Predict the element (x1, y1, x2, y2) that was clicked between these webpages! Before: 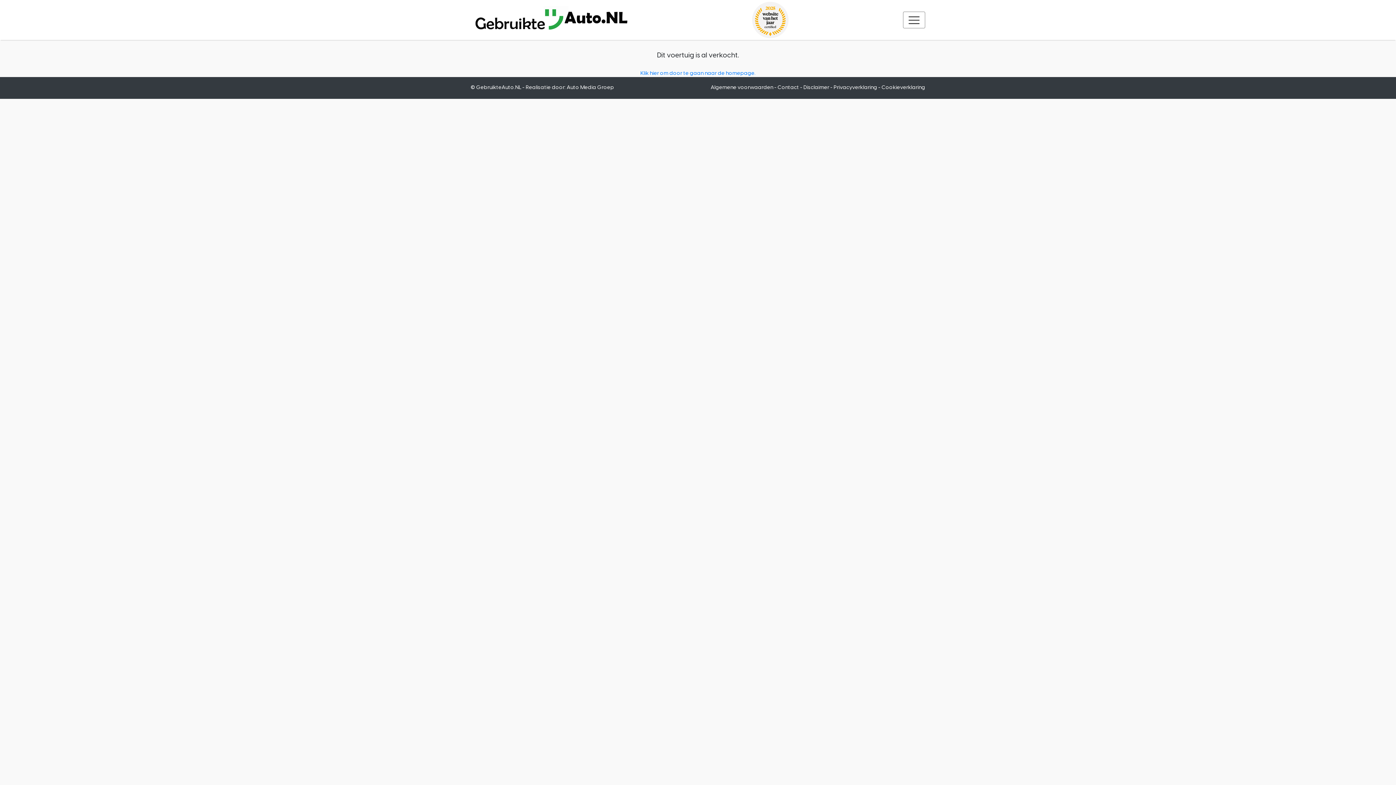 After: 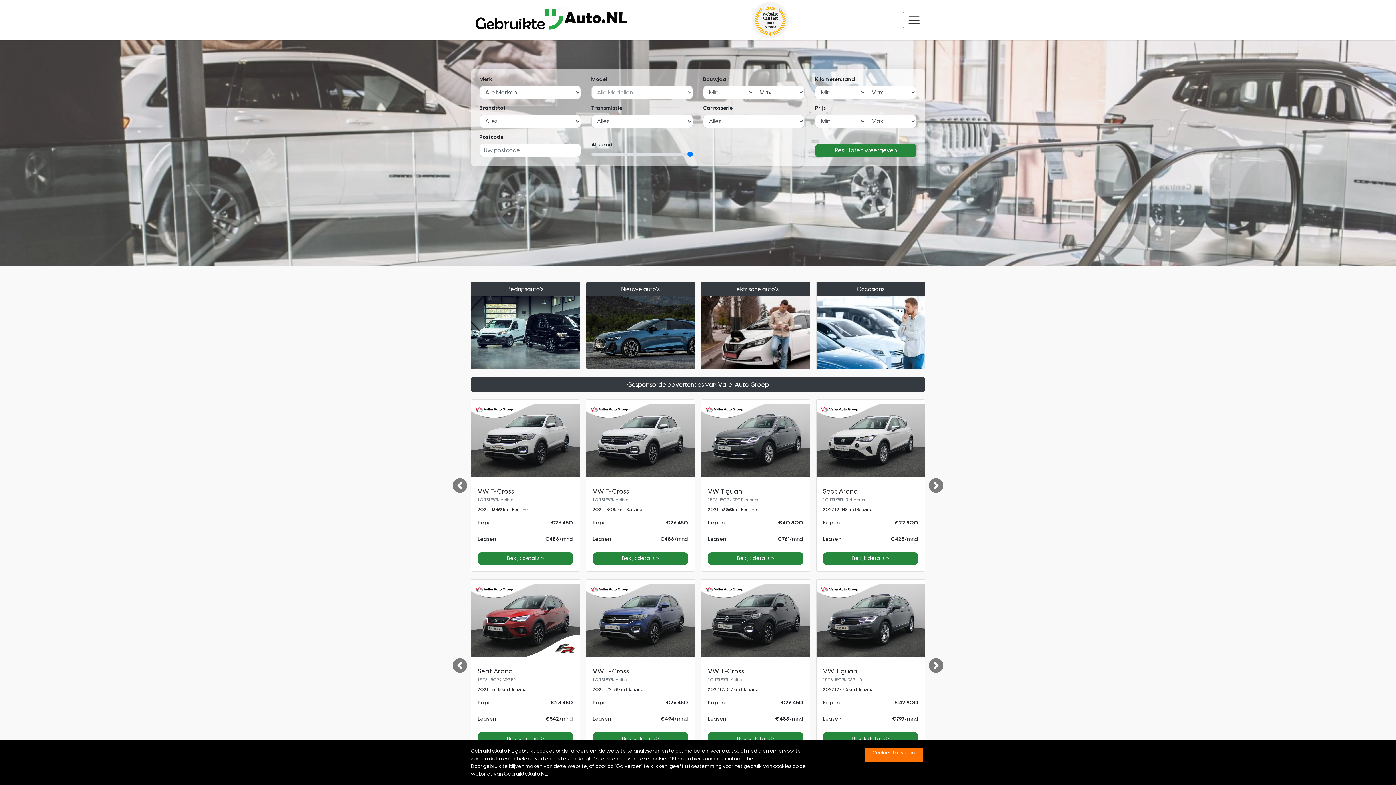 Action: bbox: (470, 1, 632, 38)